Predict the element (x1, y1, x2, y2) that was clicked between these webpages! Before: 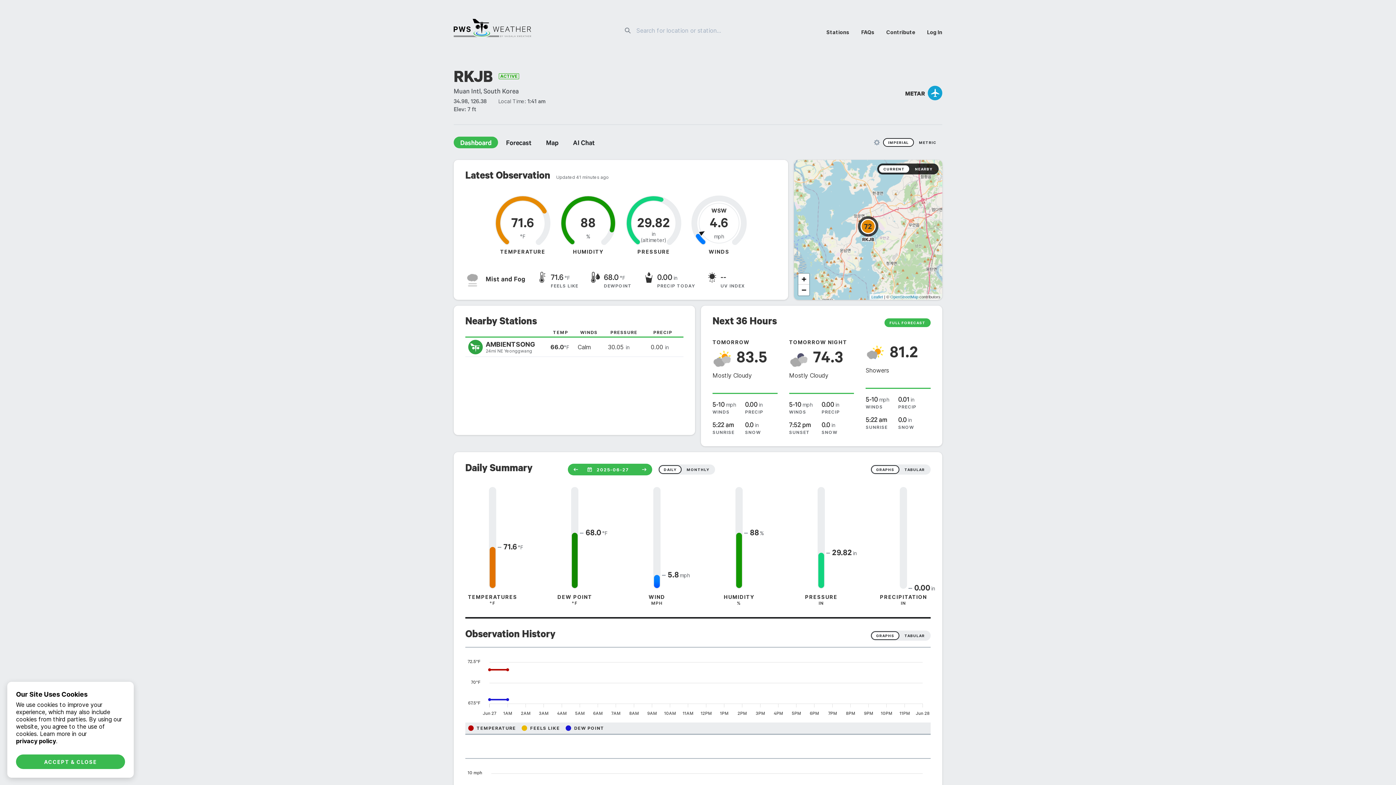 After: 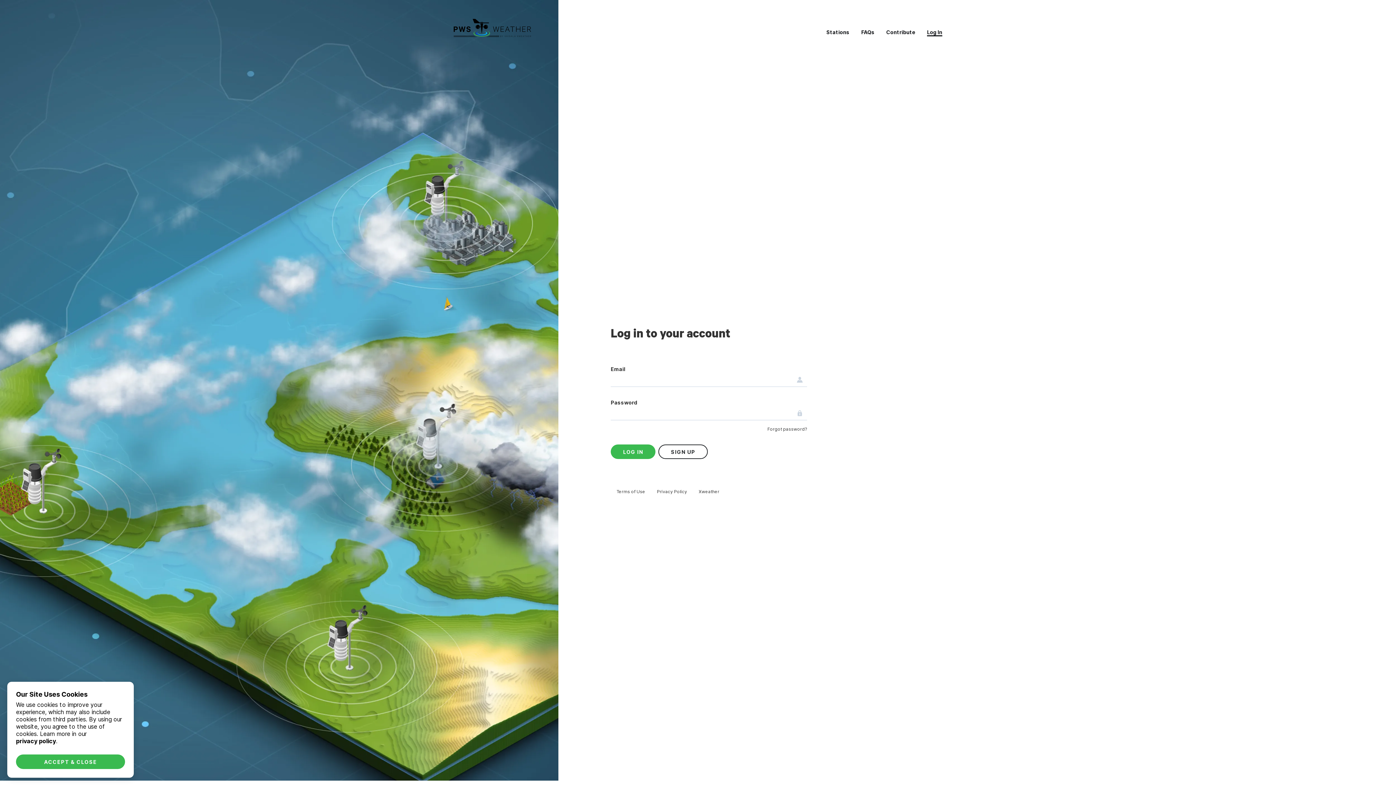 Action: bbox: (927, 29, 942, 36) label: Log In